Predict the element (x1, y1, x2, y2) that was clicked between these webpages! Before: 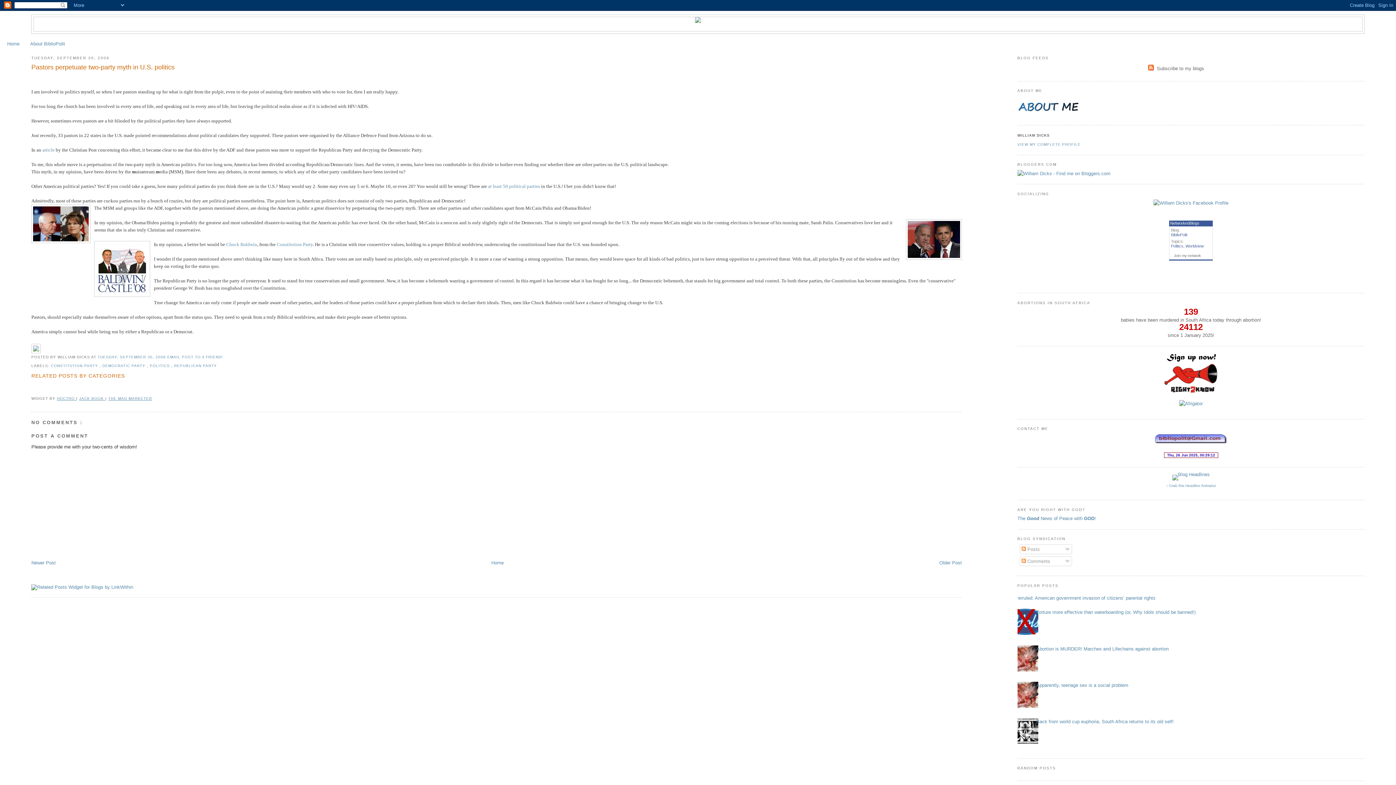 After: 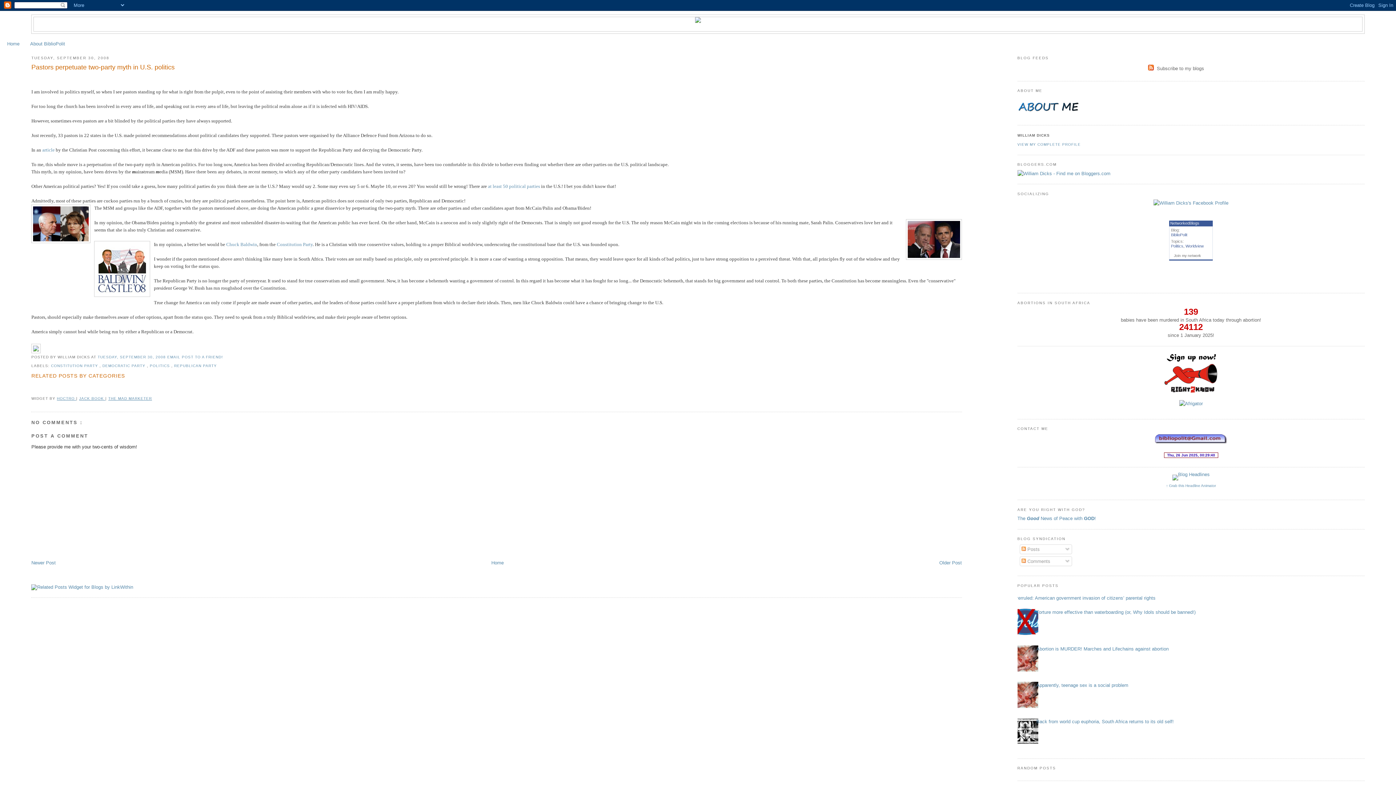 Action: label: Pastors perpetuate two-party myth in U.S. politics bbox: (31, 62, 962, 72)